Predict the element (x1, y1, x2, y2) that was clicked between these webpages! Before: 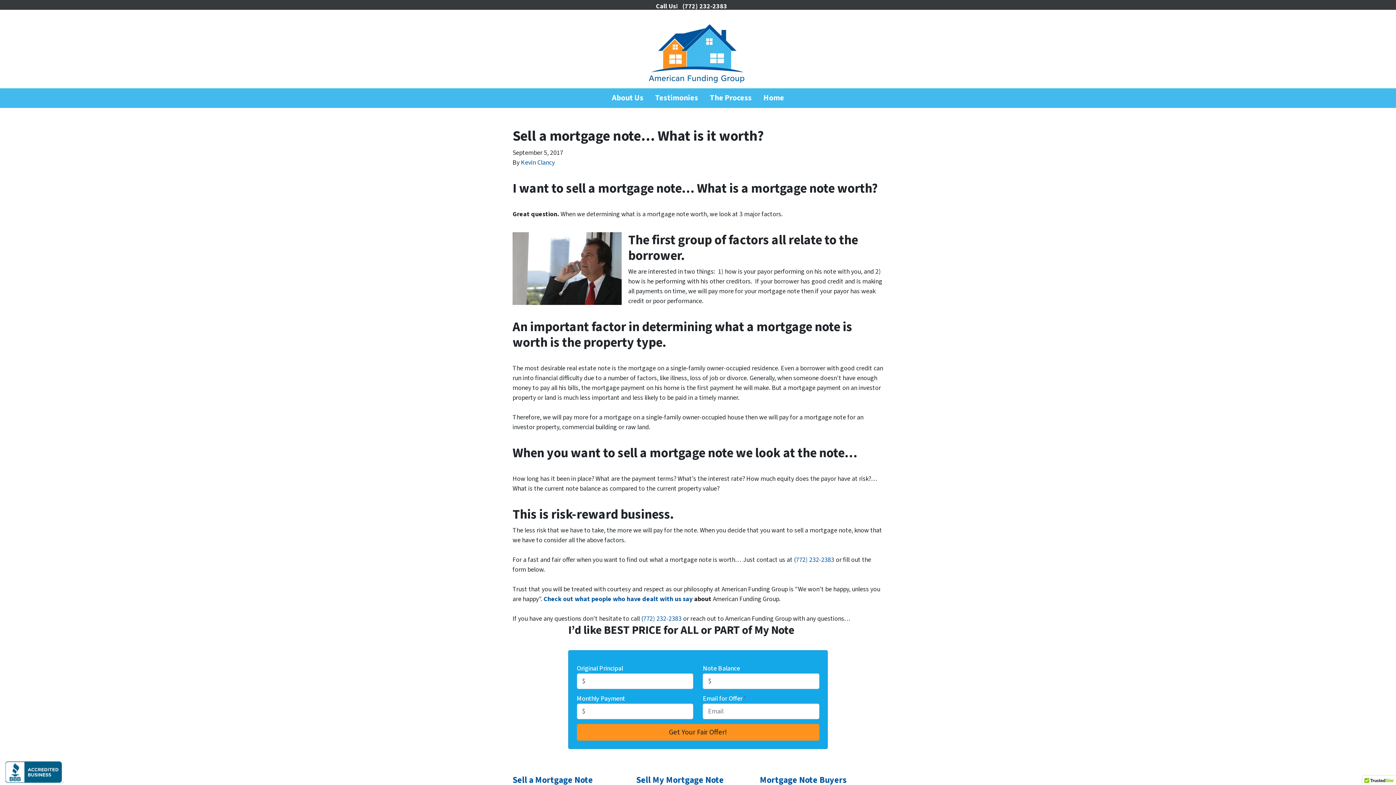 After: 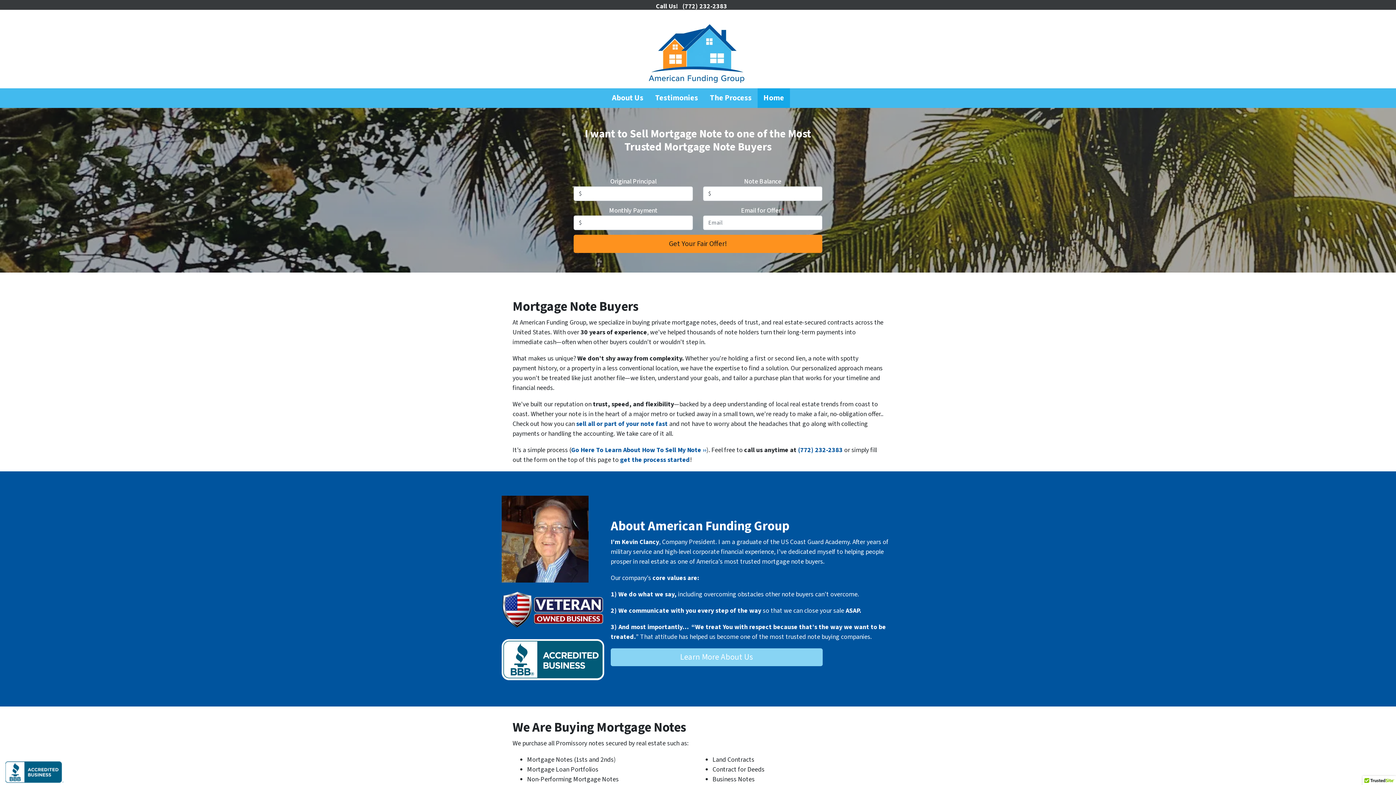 Action: label: Mortgage Note Buyers bbox: (760, 774, 846, 786)